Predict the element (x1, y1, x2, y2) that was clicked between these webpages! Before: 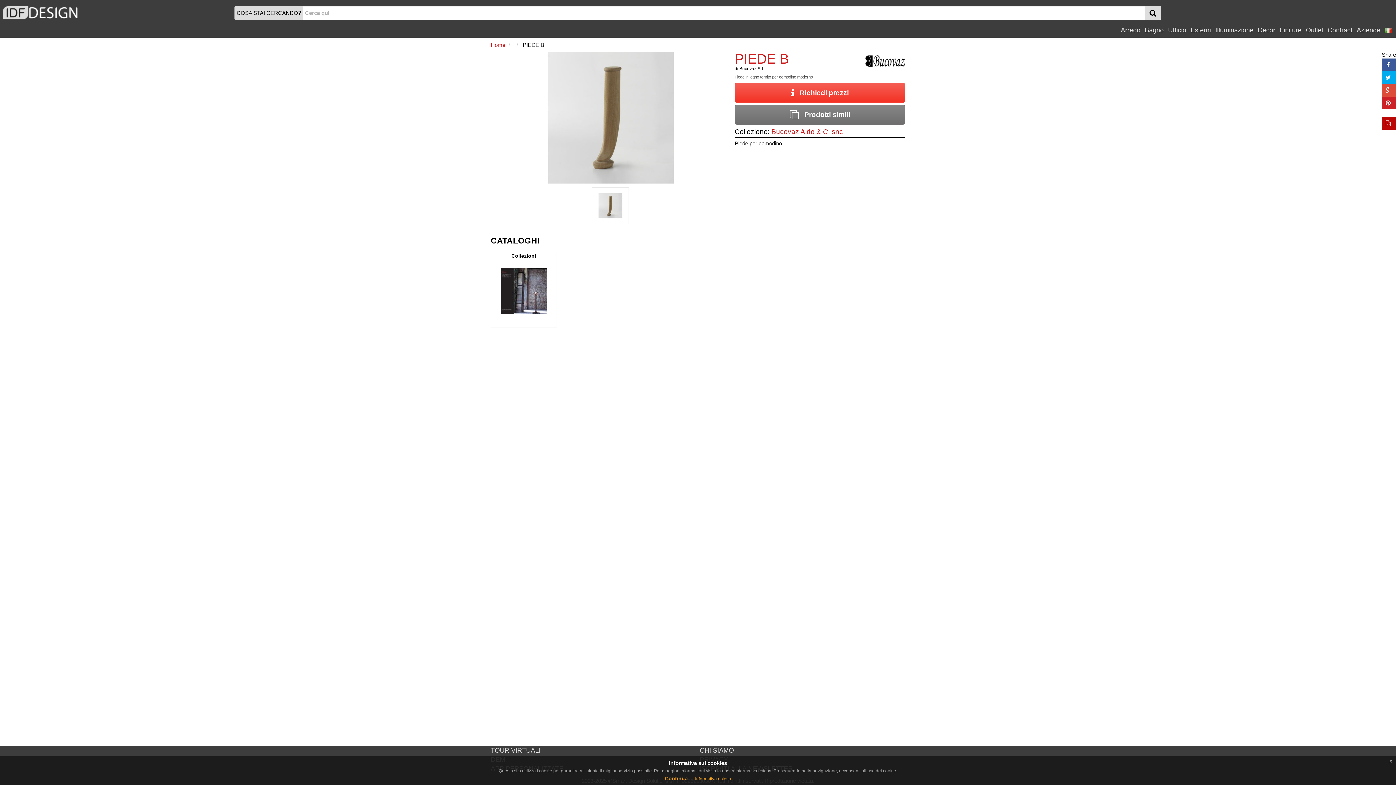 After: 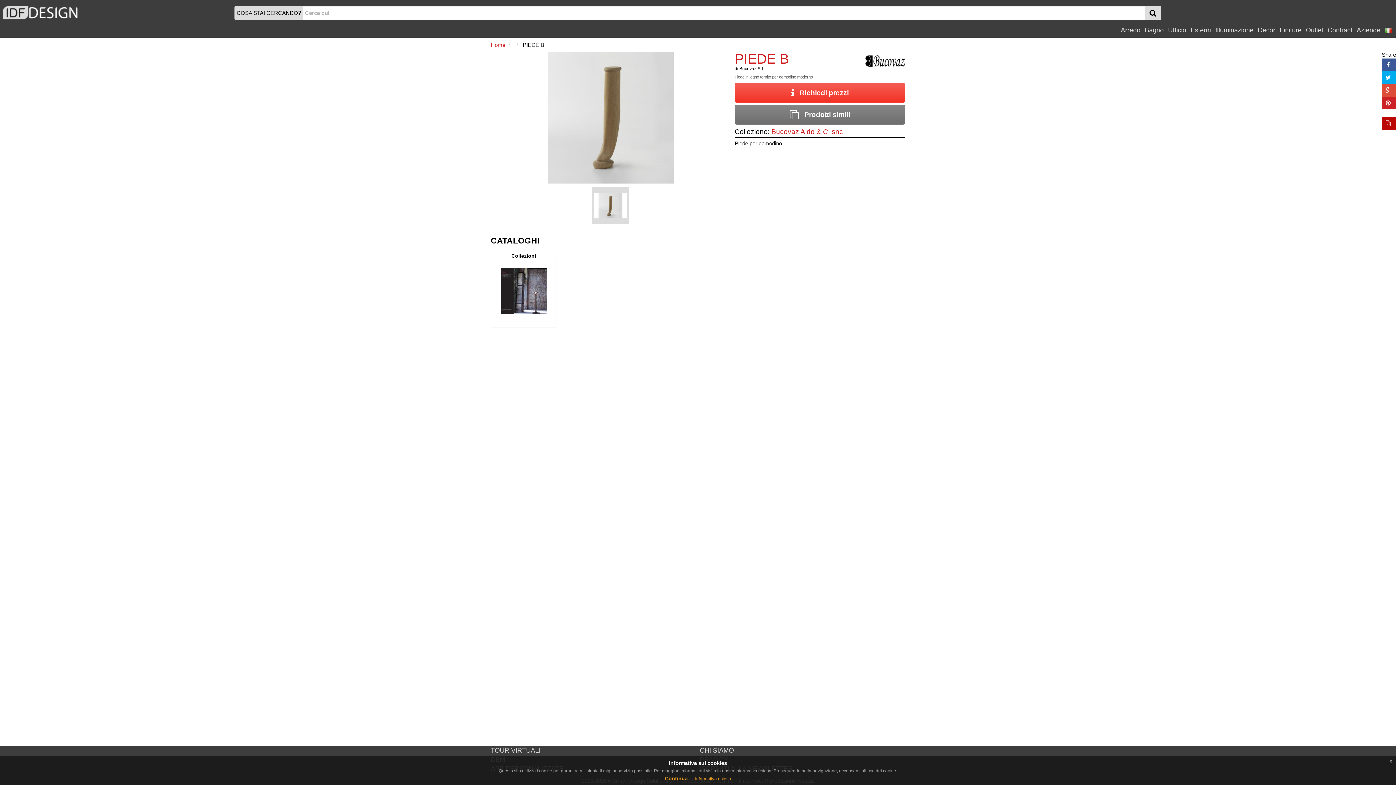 Action: bbox: (593, 189, 627, 222)